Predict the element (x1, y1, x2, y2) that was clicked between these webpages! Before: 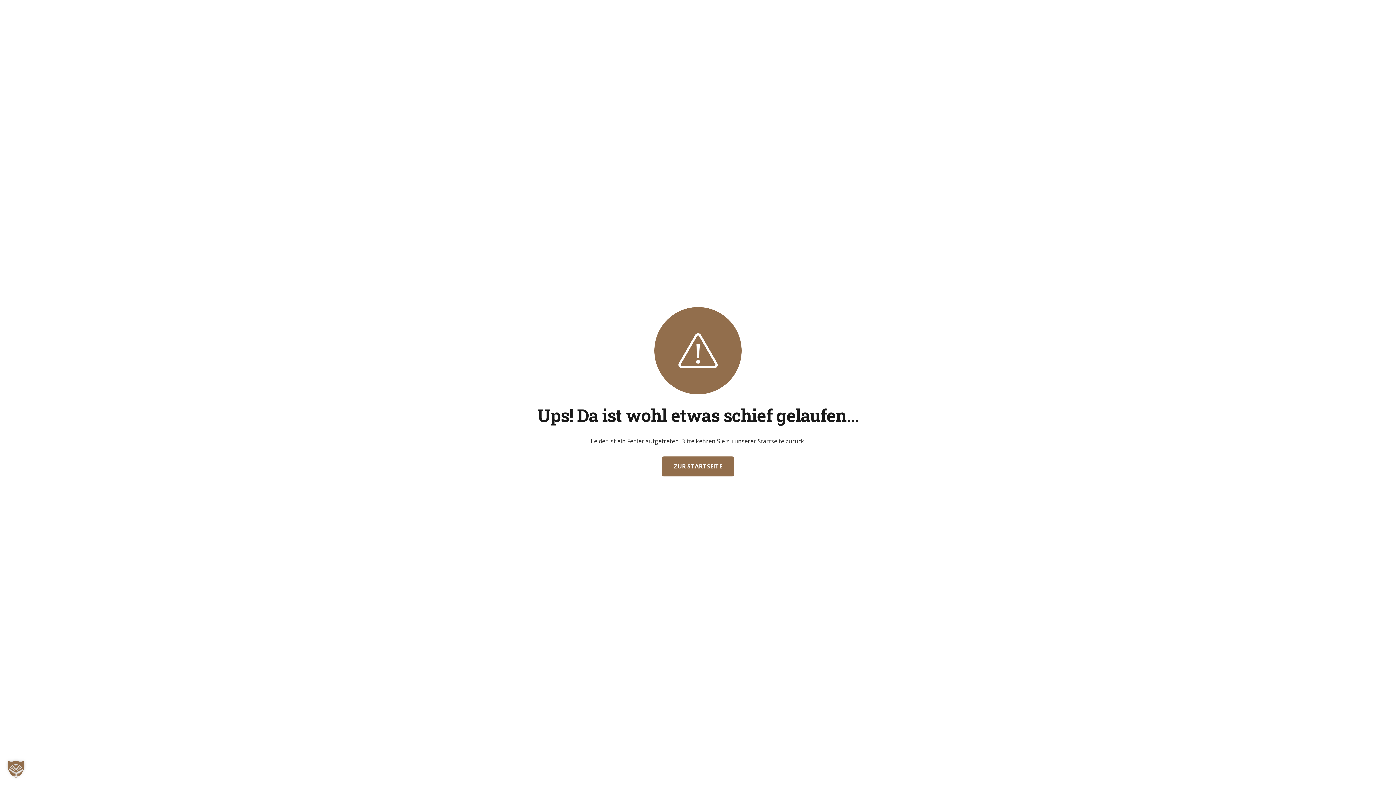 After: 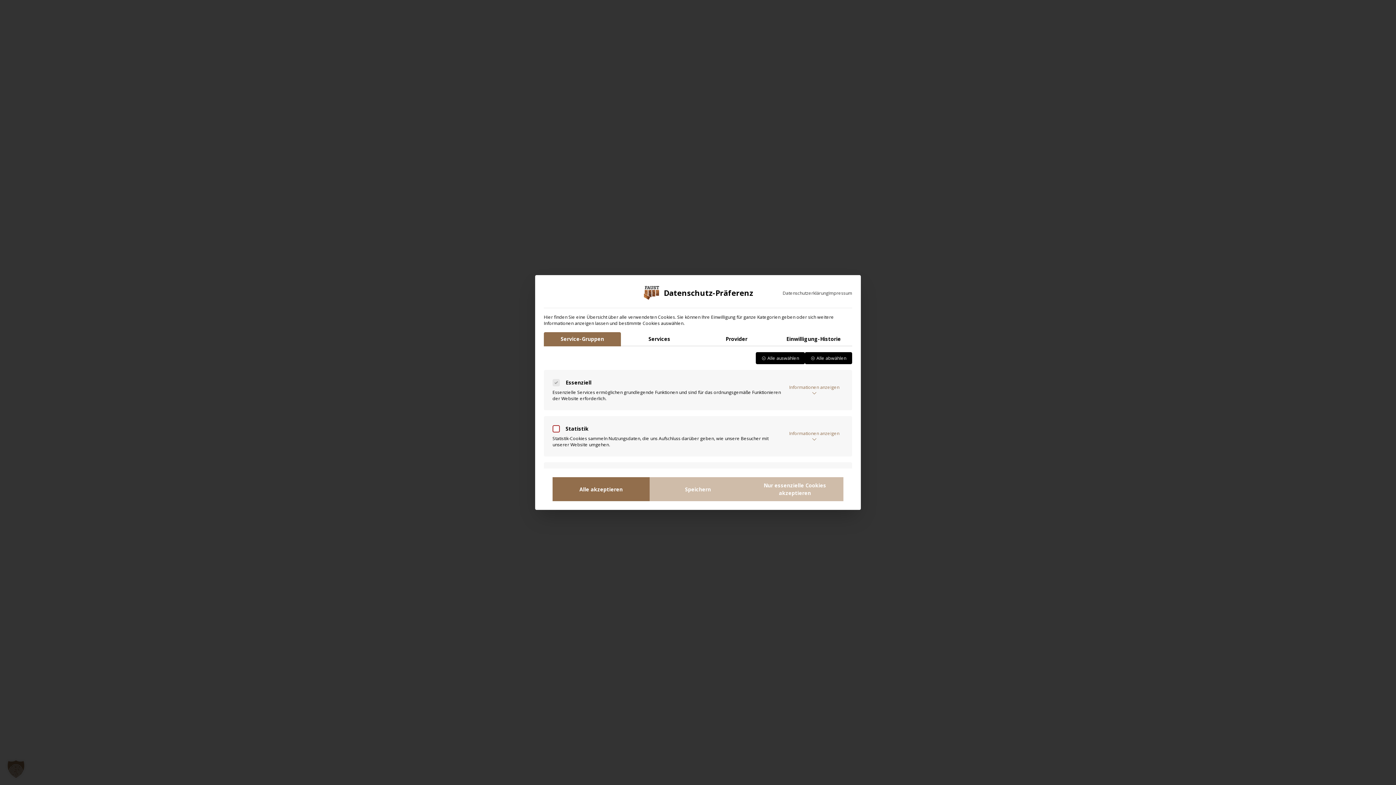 Action: bbox: (0, 753, 32, 785) label: Dialog Datenschutz-Präferenz öffnen